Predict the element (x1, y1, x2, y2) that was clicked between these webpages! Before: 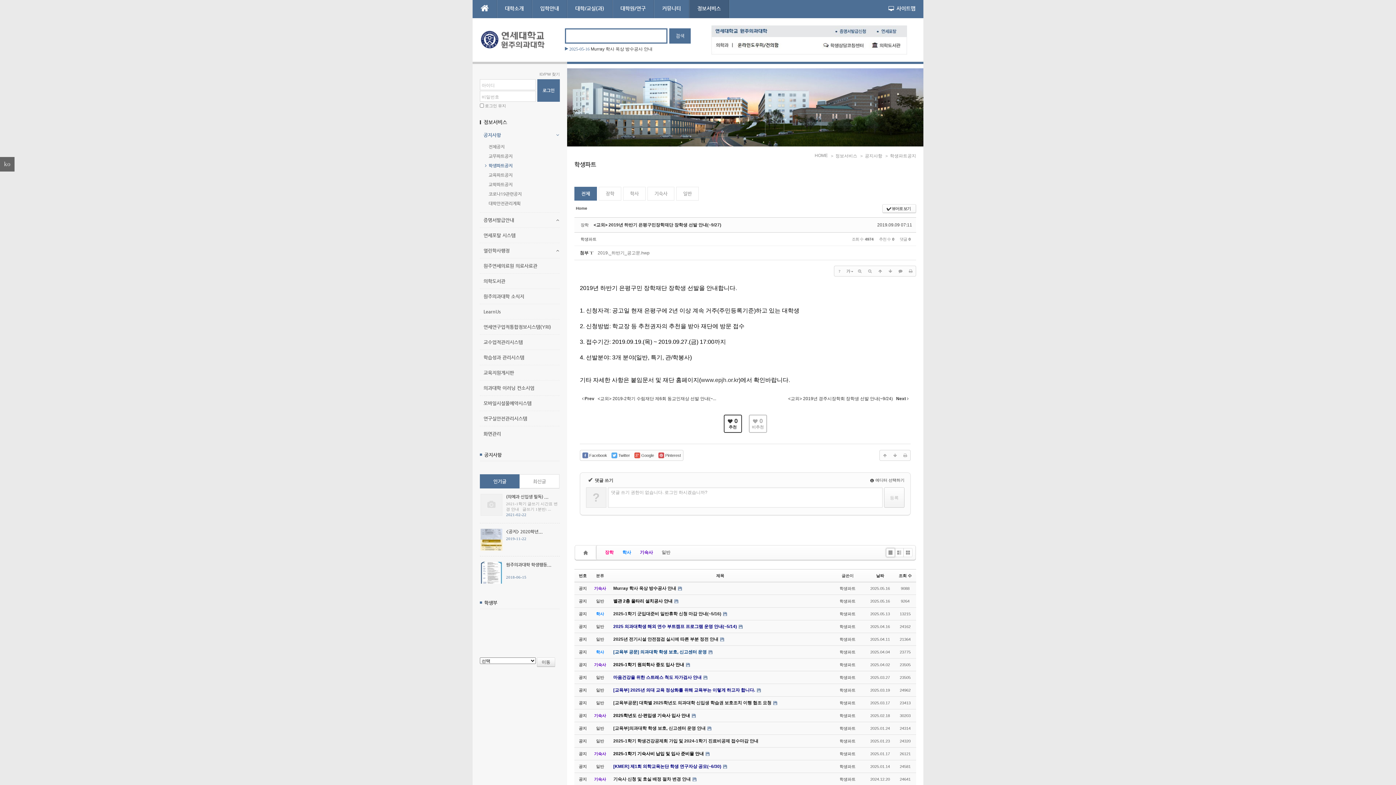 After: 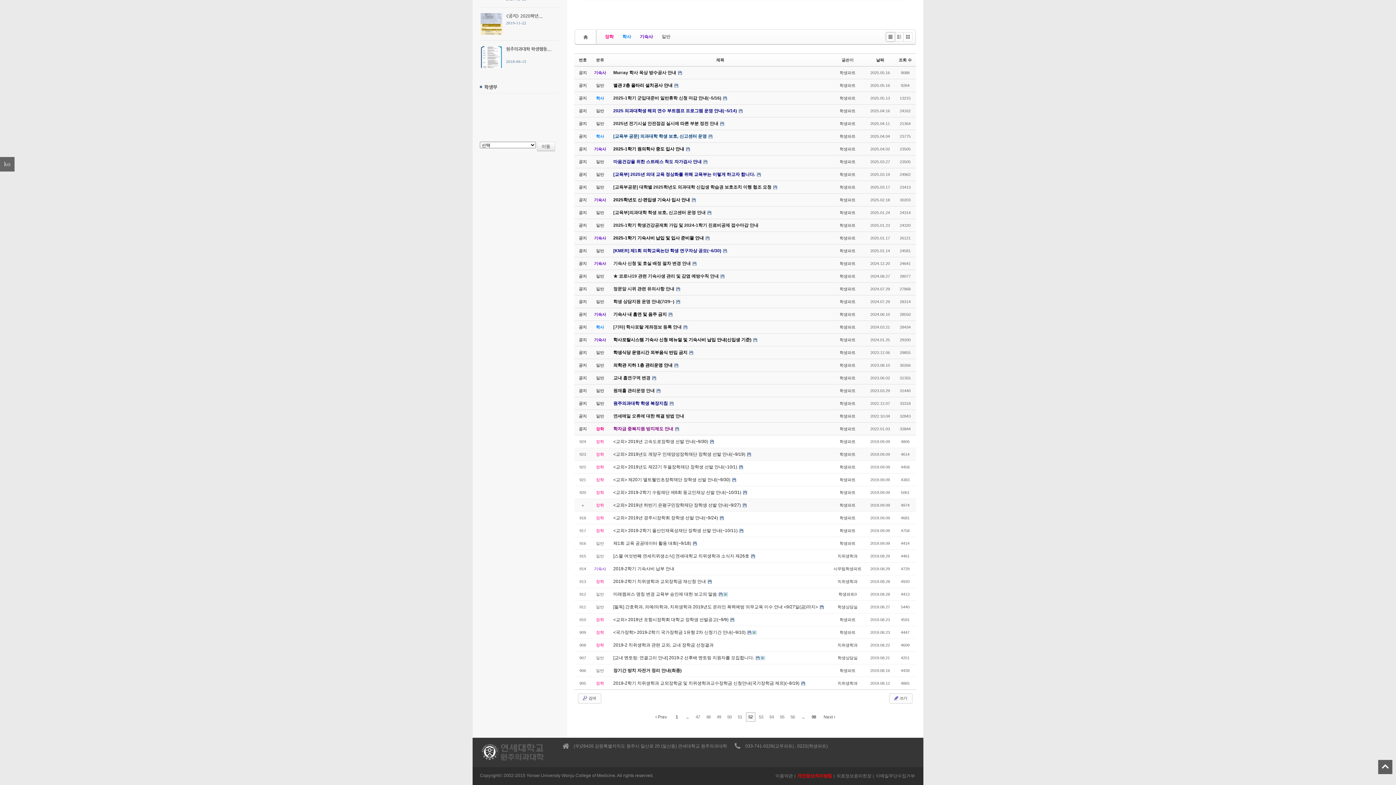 Action: bbox: (890, 450, 900, 460)